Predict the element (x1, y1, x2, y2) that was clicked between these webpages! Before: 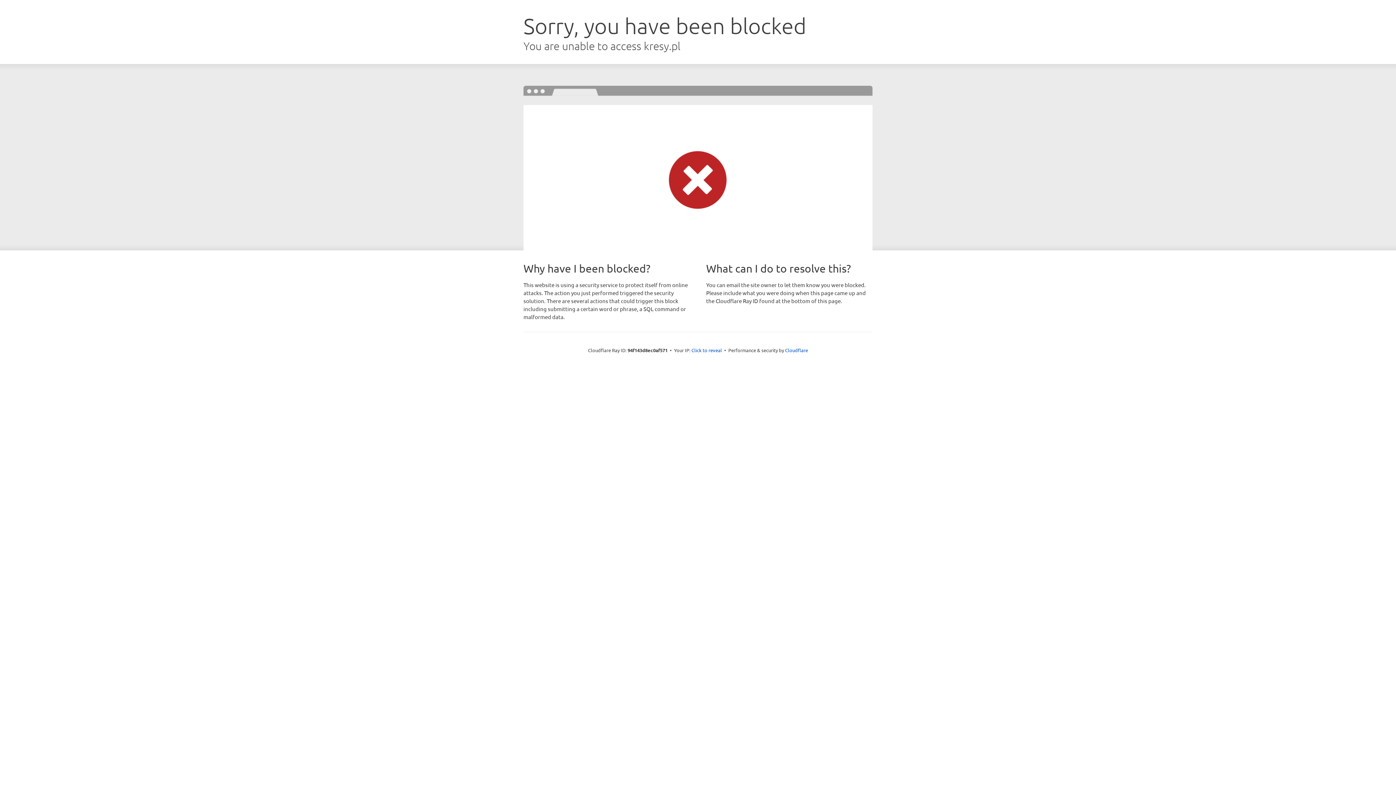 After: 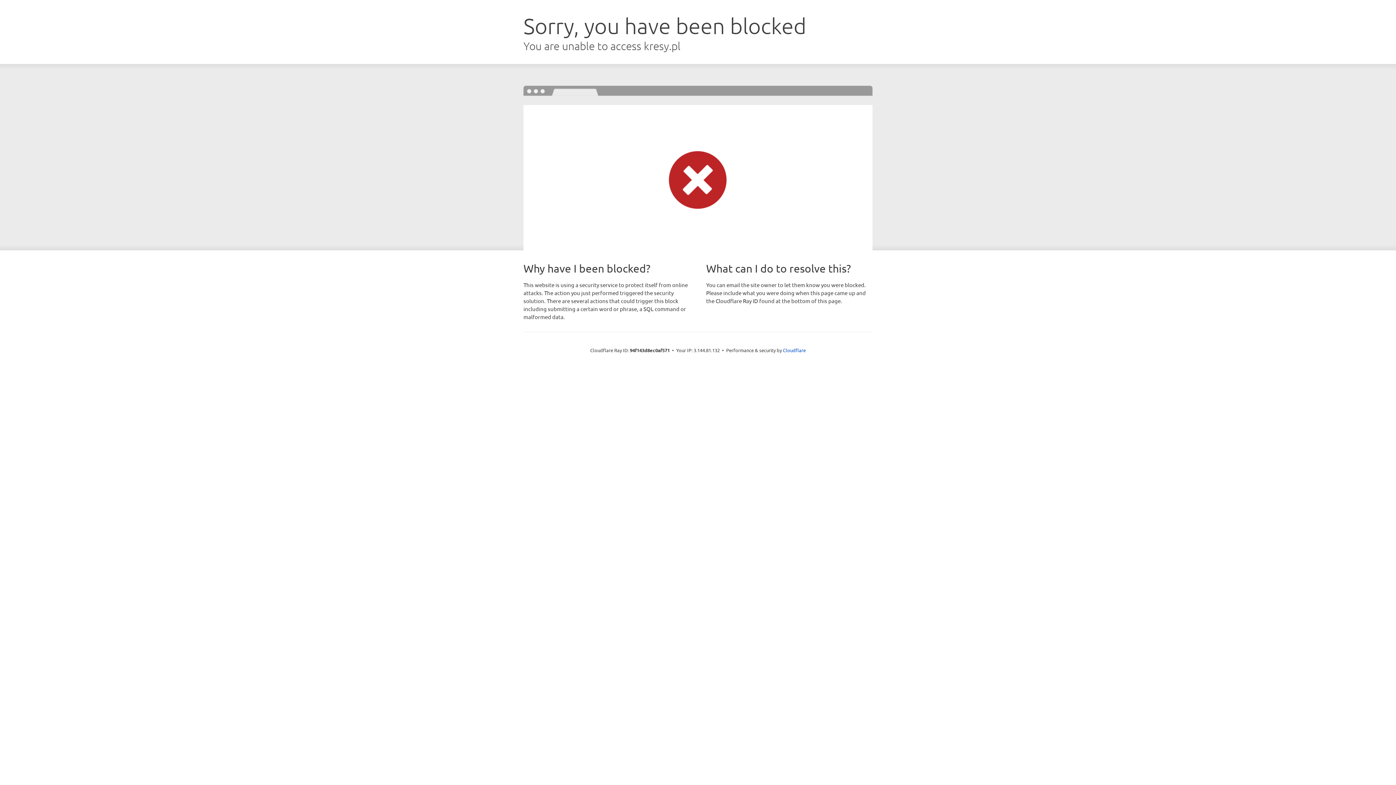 Action: bbox: (691, 346, 722, 353) label: Click to reveal